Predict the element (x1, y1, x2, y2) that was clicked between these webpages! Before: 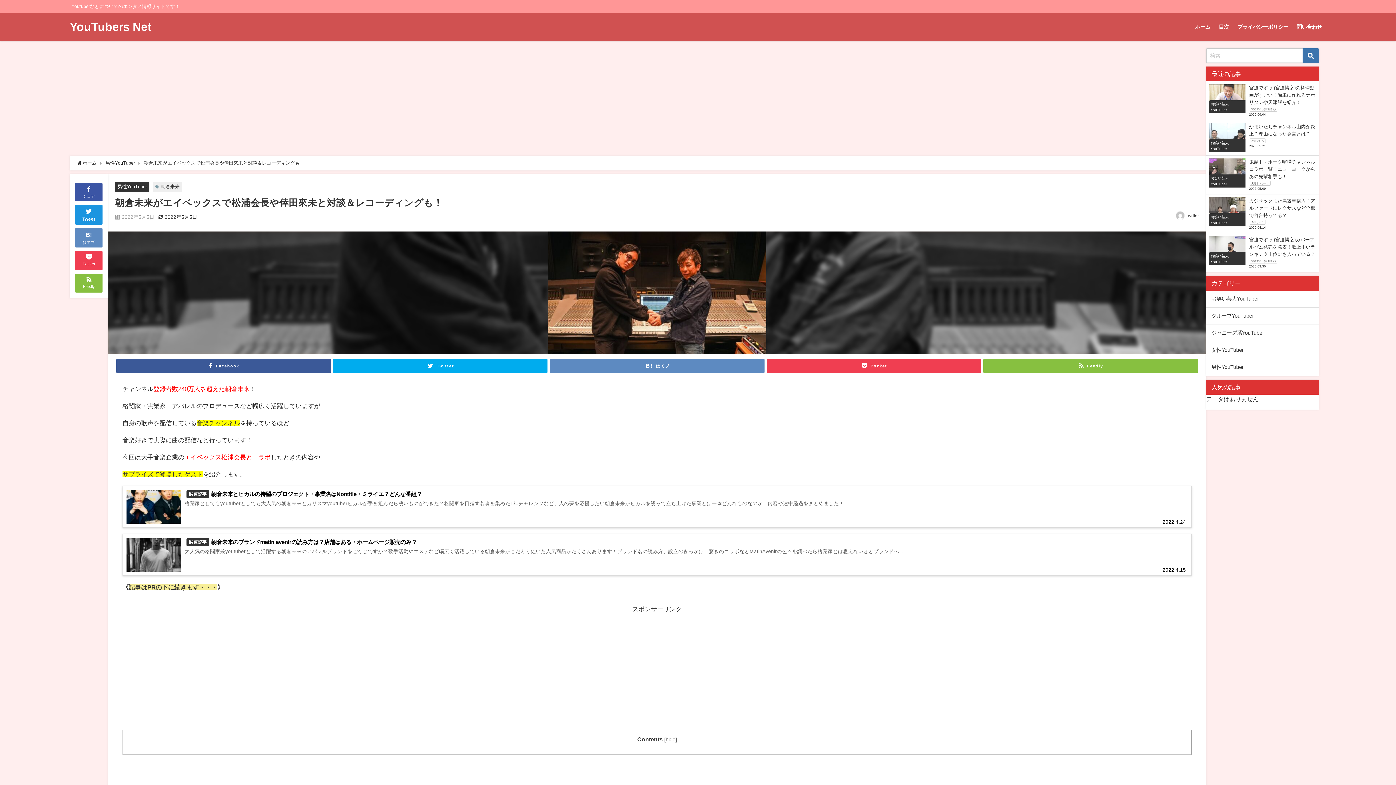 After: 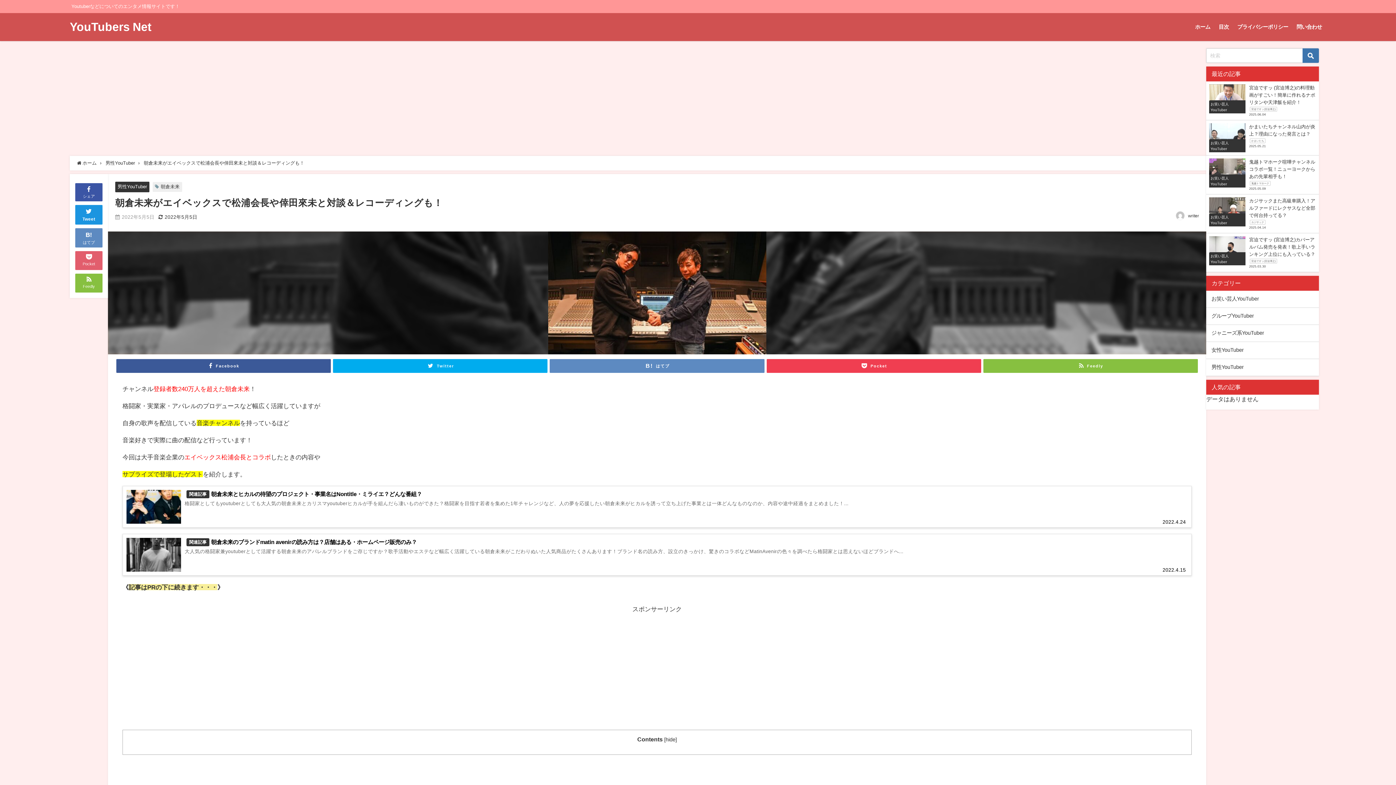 Action: bbox: (75, 251, 102, 270) label: Pocket